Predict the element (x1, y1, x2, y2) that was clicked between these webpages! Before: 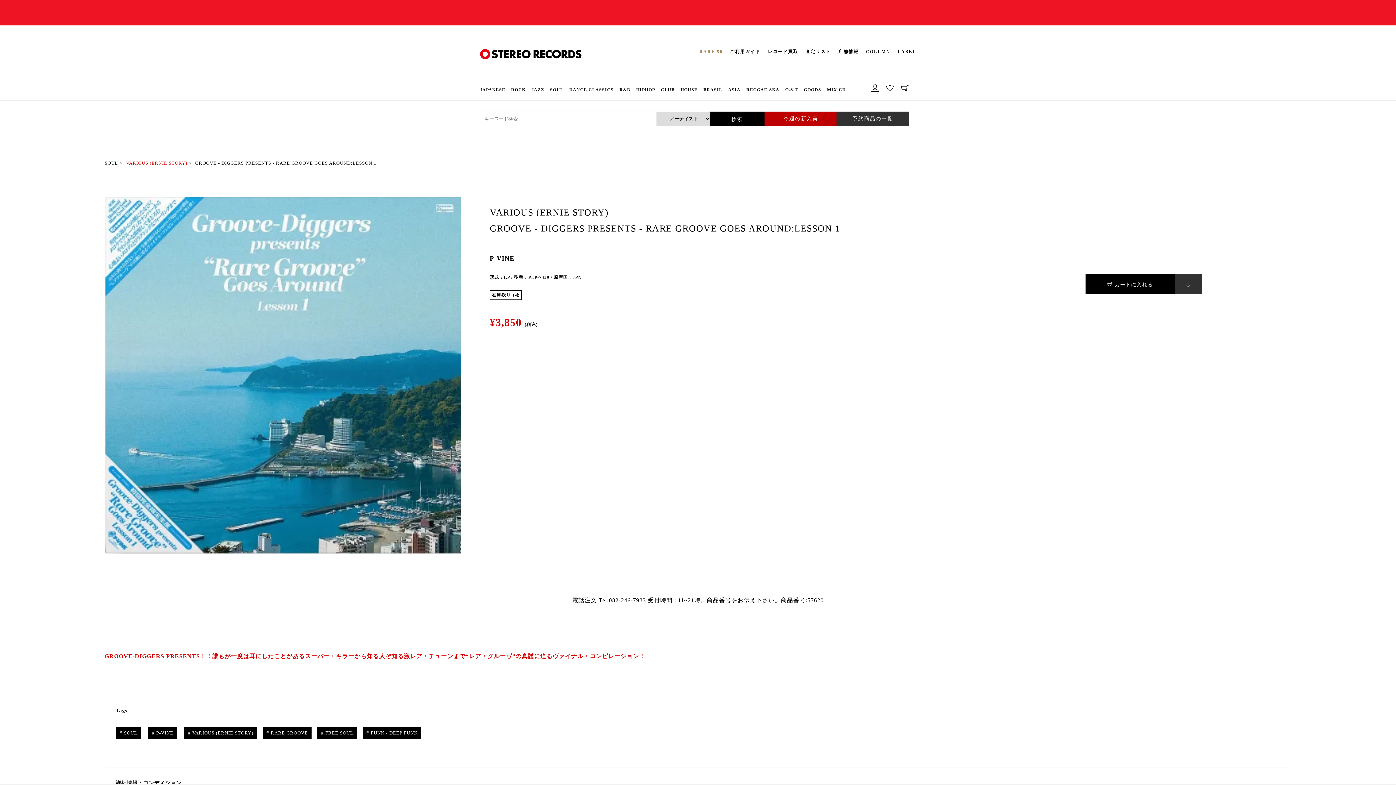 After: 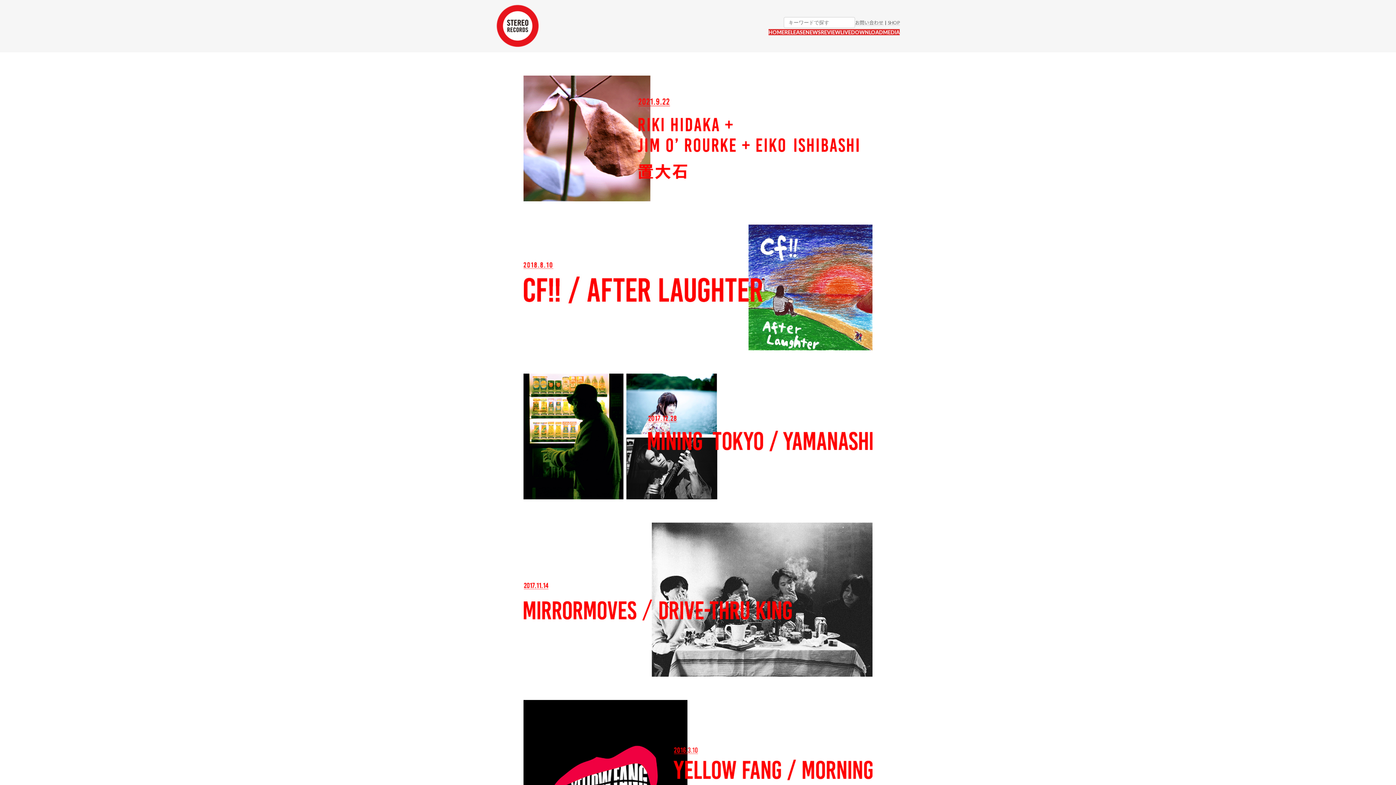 Action: label: LABEL bbox: (894, 47, 920, 56)